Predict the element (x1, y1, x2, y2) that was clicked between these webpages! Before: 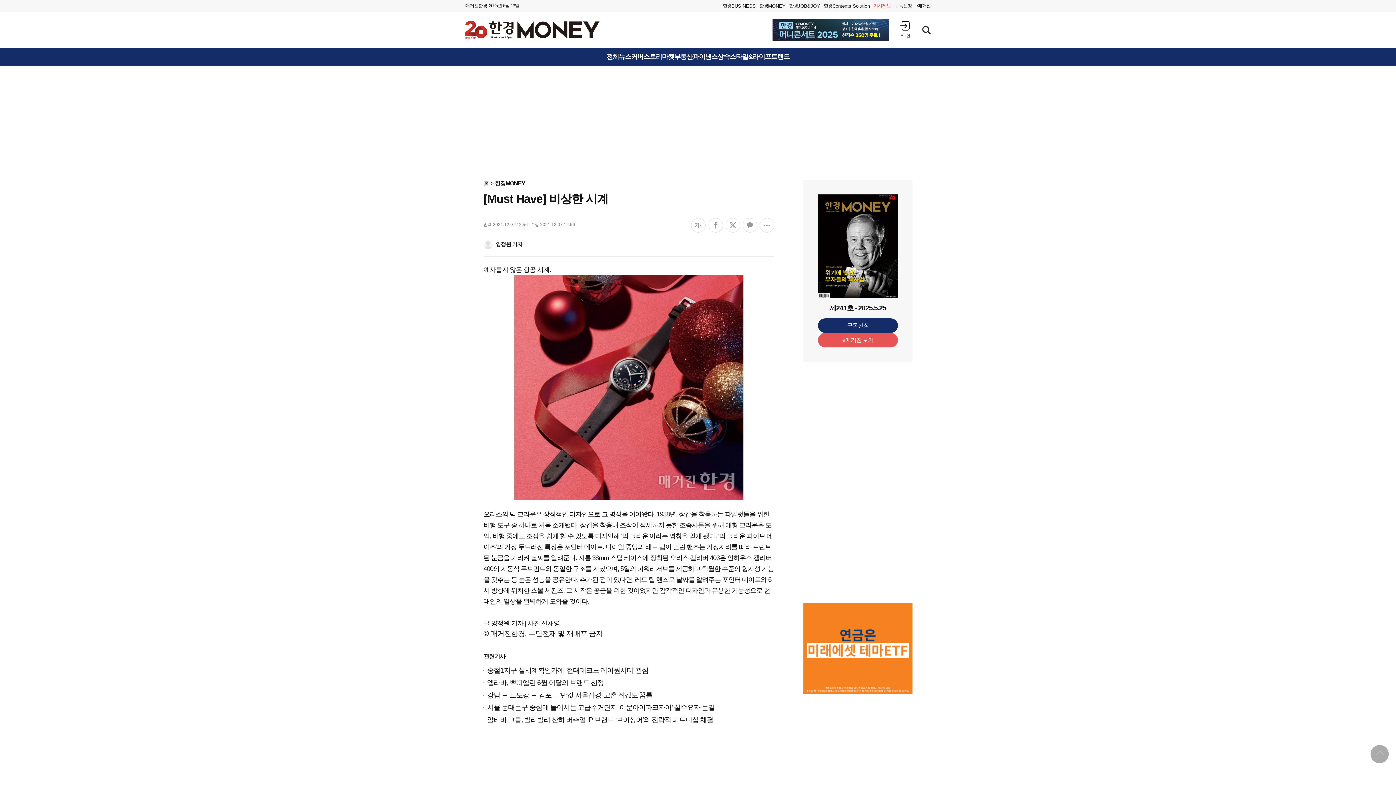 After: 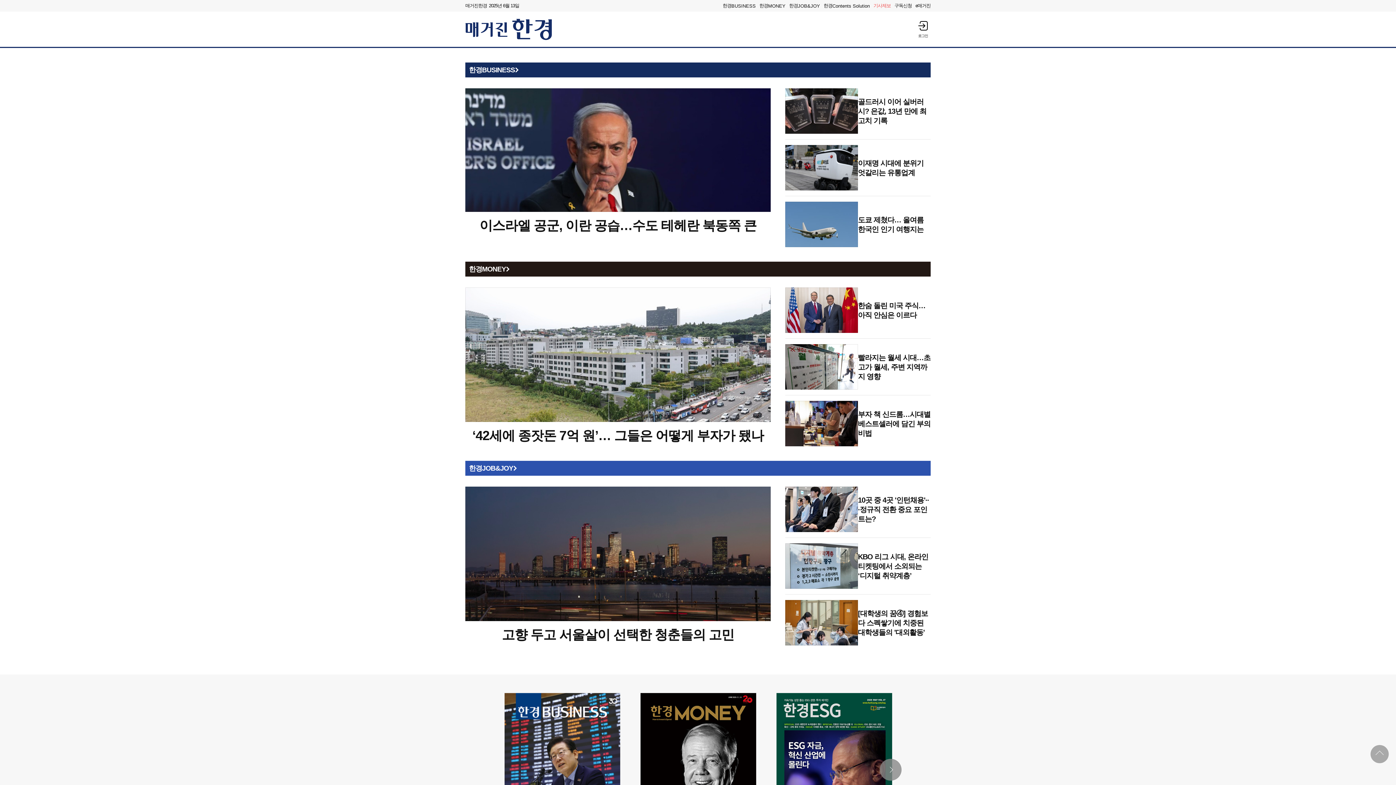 Action: label: 매거진한경 bbox: (463, 0, 489, 11)